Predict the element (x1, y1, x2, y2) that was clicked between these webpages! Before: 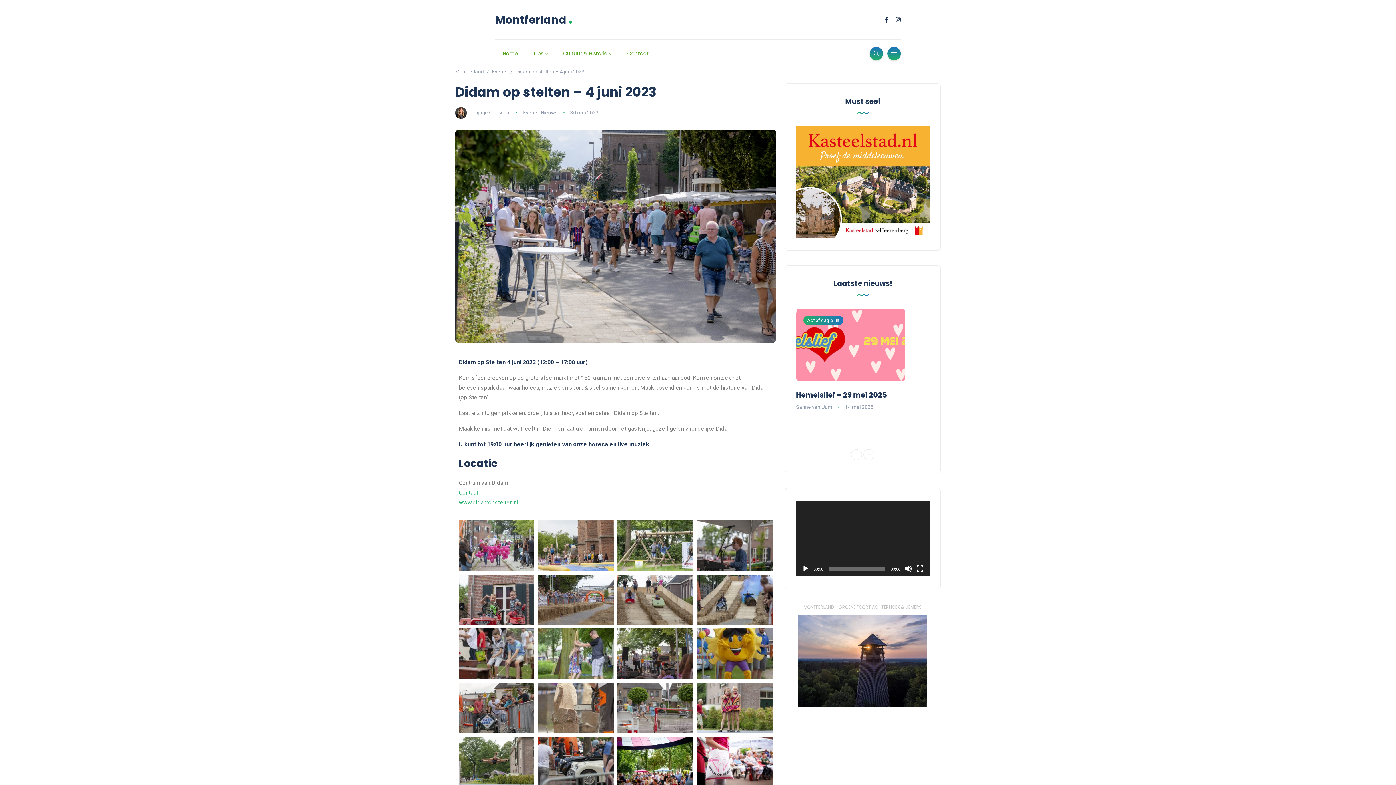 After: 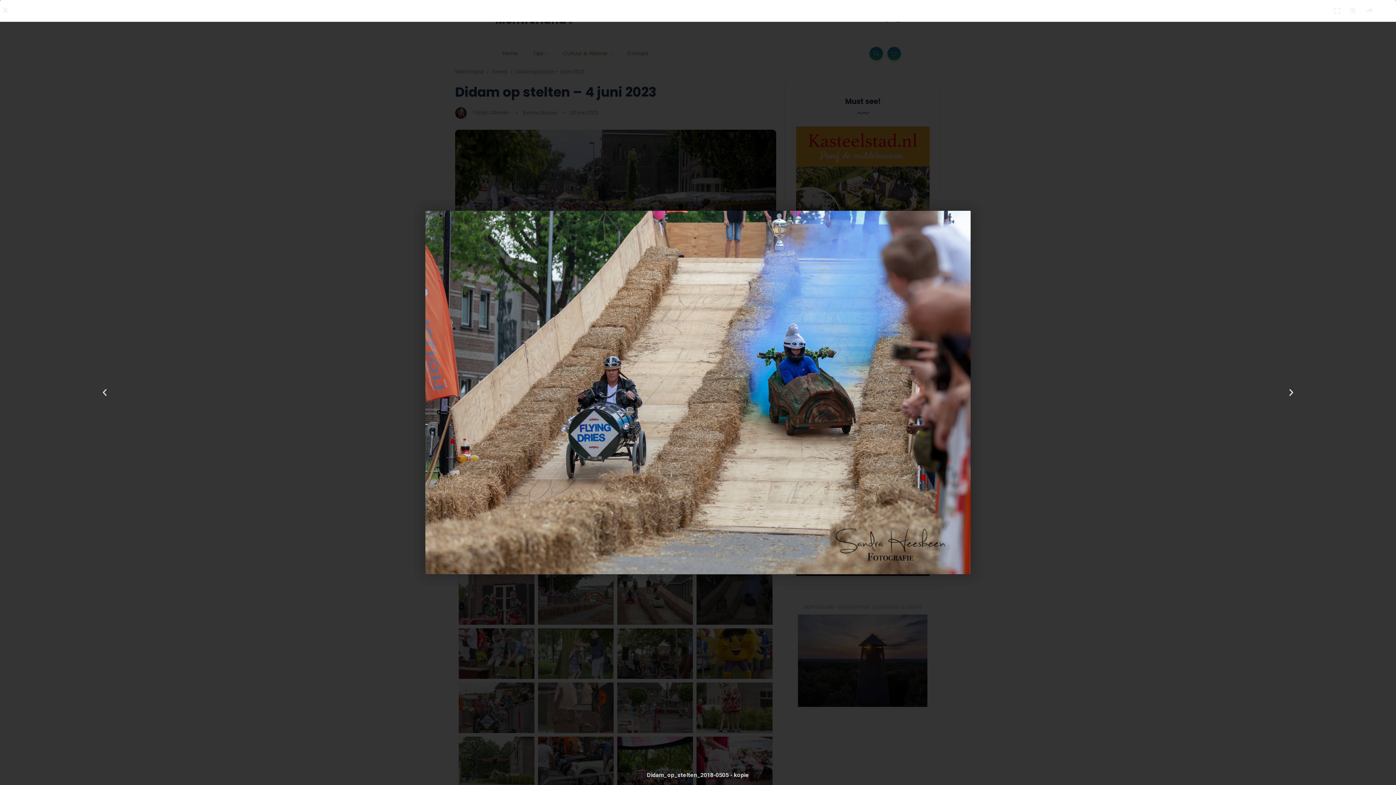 Action: bbox: (696, 574, 772, 625)